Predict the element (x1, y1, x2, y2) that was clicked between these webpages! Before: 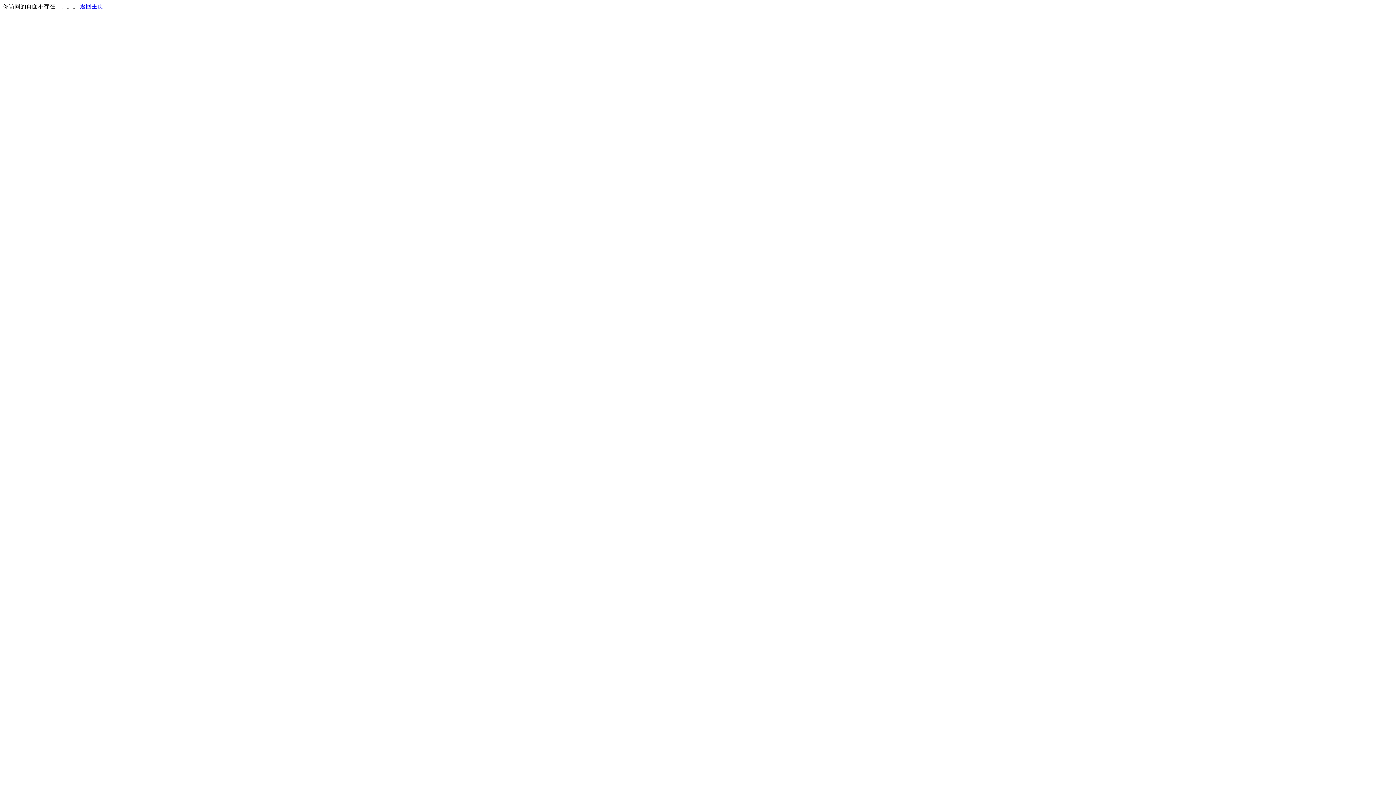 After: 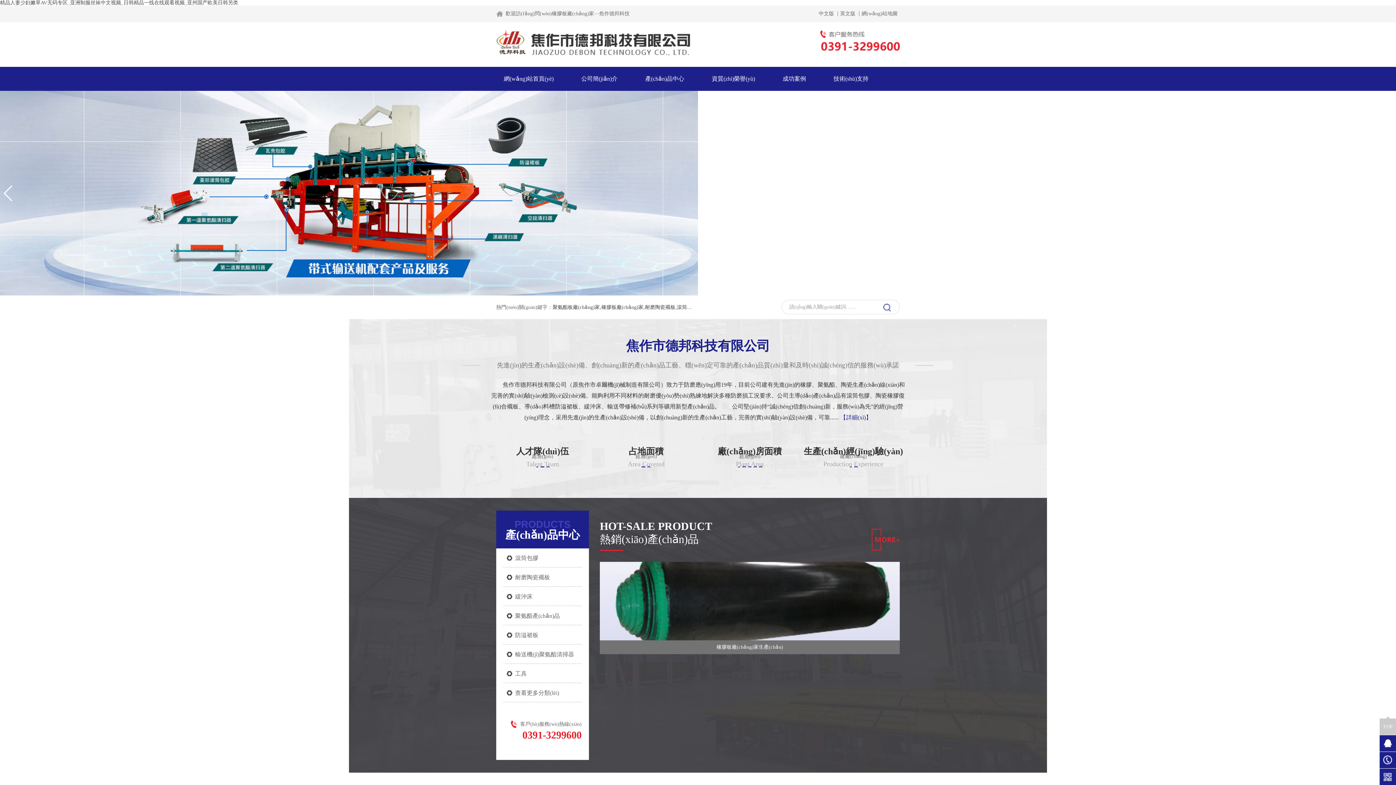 Action: label: 返回主页 bbox: (80, 3, 103, 9)